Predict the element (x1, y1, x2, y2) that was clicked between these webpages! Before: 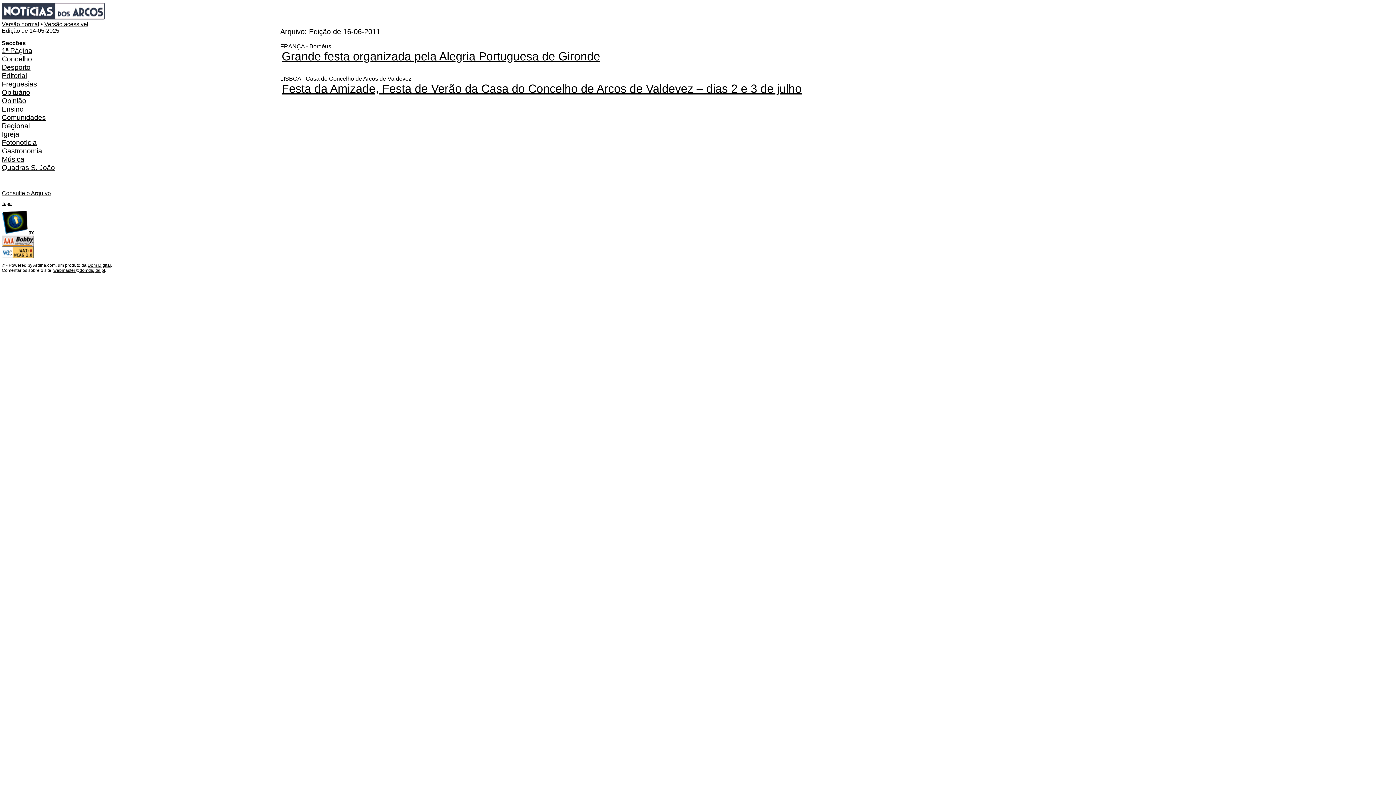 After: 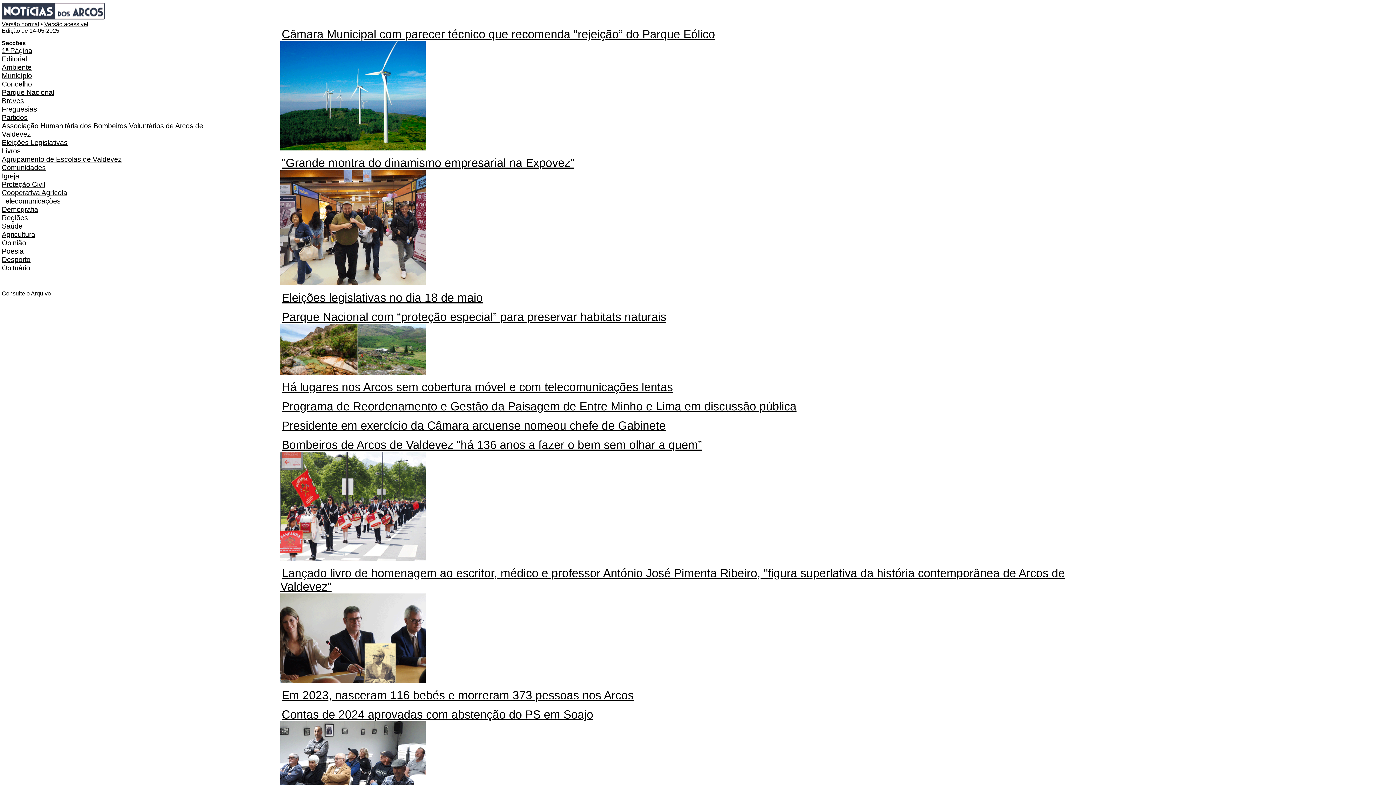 Action: bbox: (1, 14, 104, 20)